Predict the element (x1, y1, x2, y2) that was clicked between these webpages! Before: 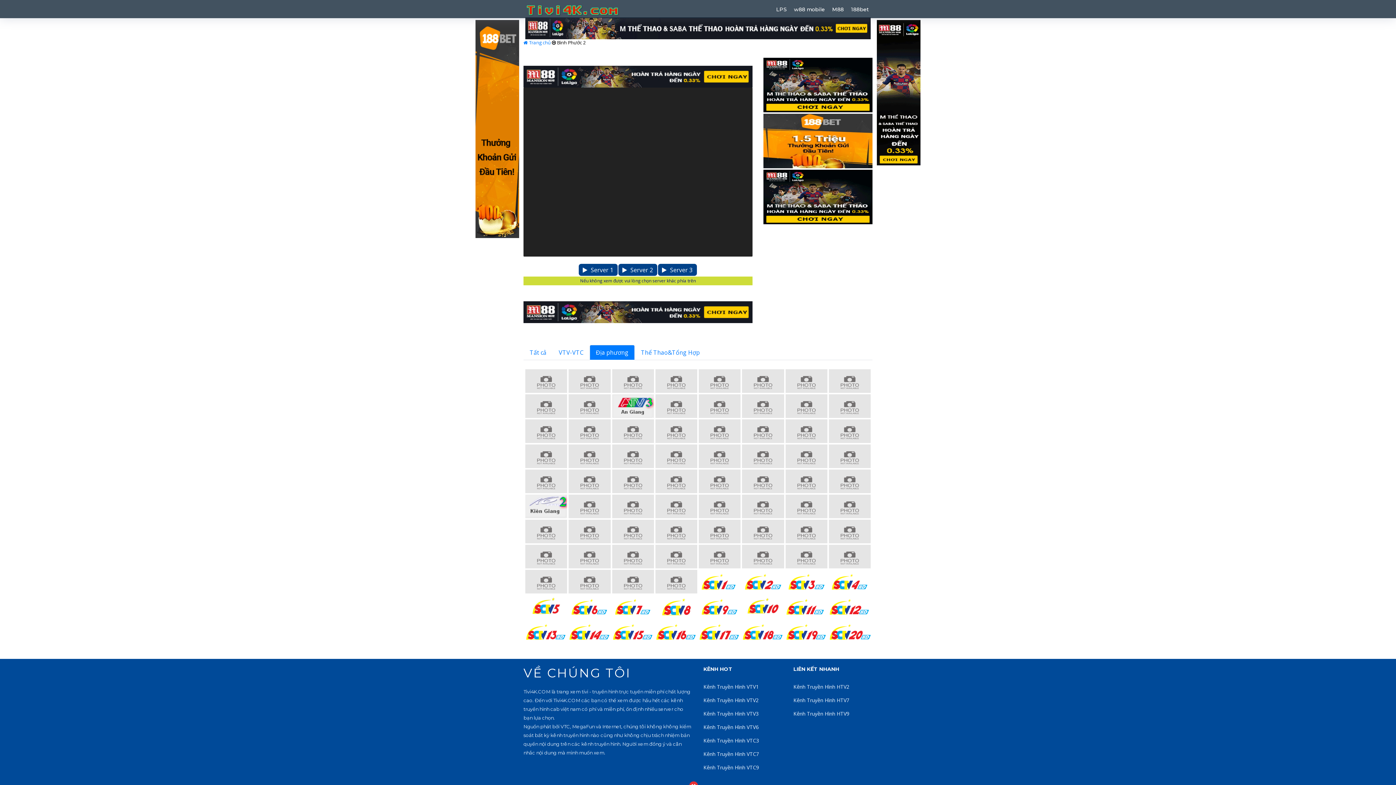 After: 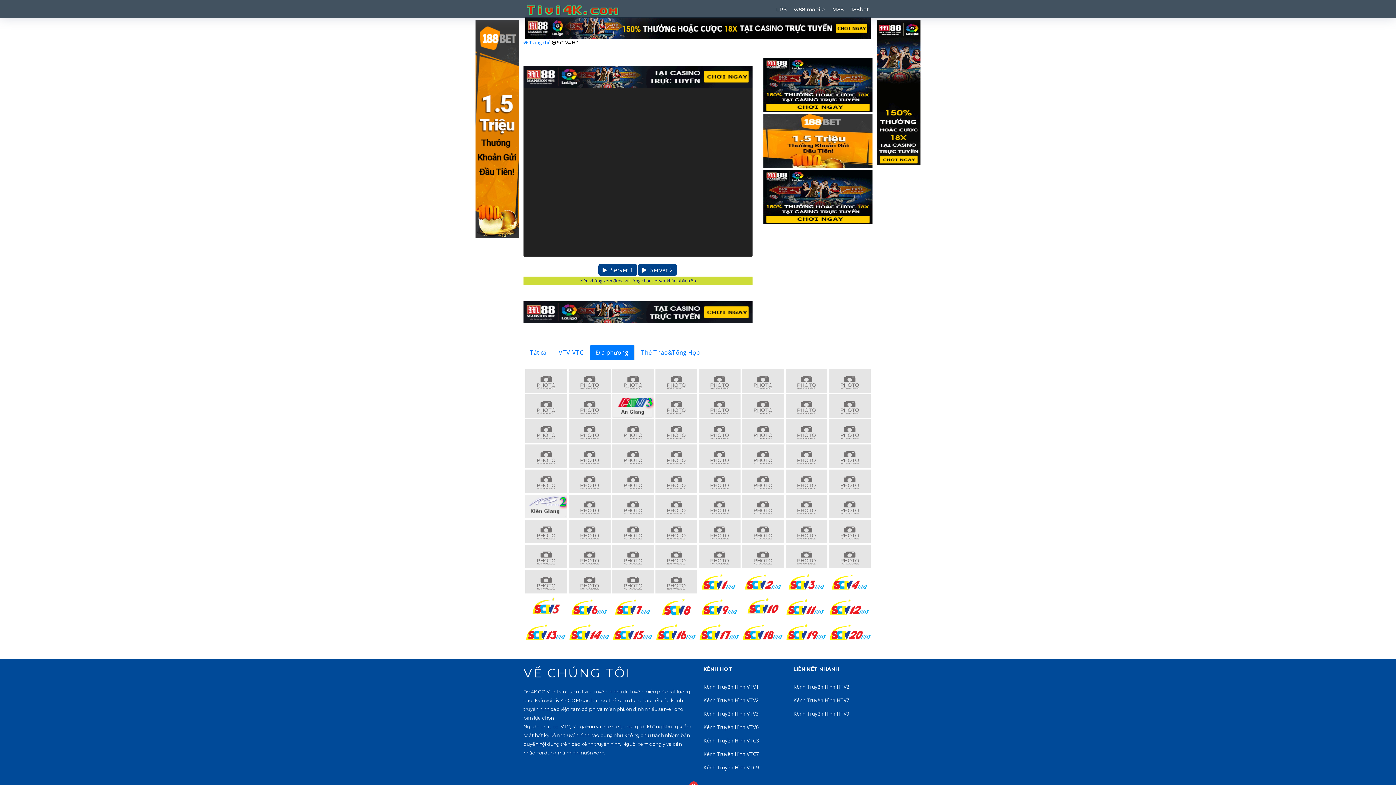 Action: bbox: (828, 569, 871, 594)